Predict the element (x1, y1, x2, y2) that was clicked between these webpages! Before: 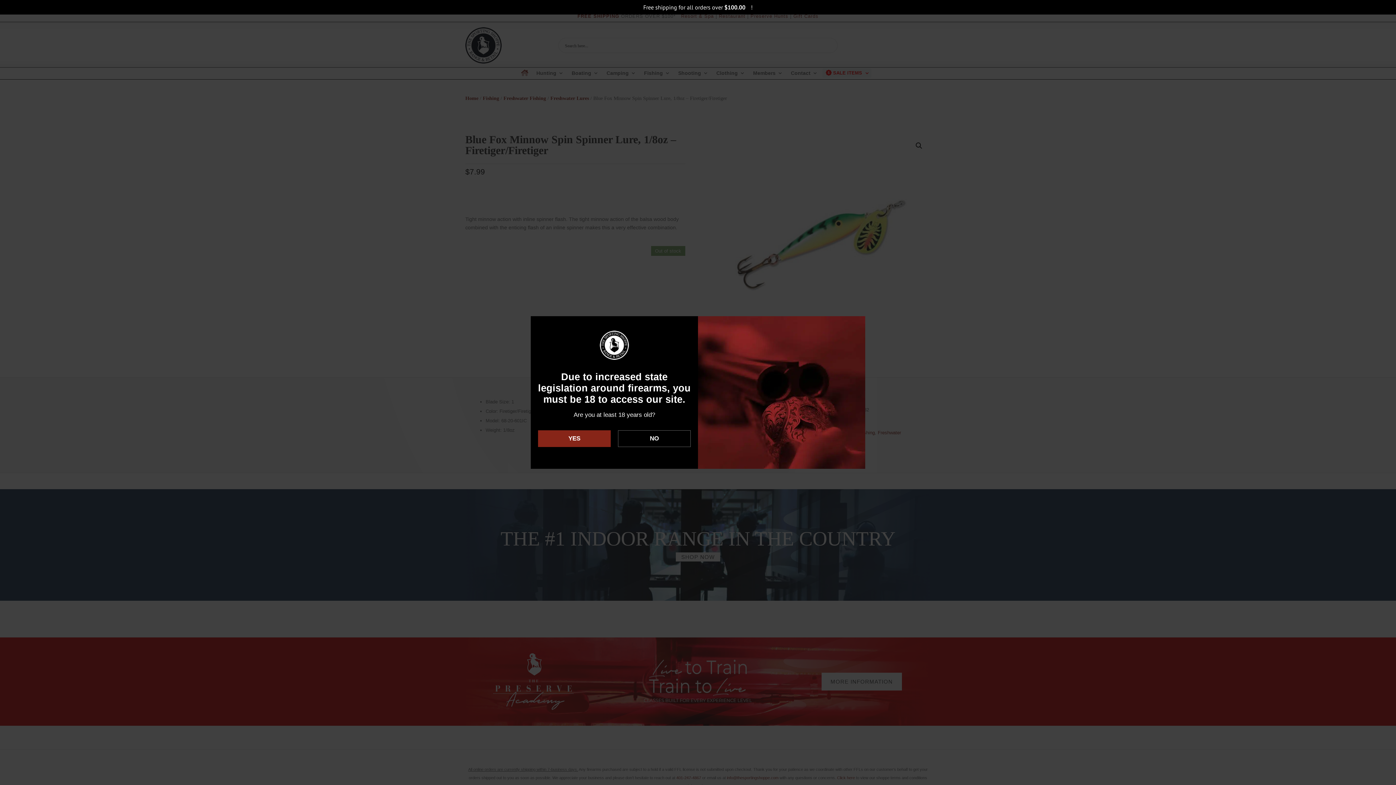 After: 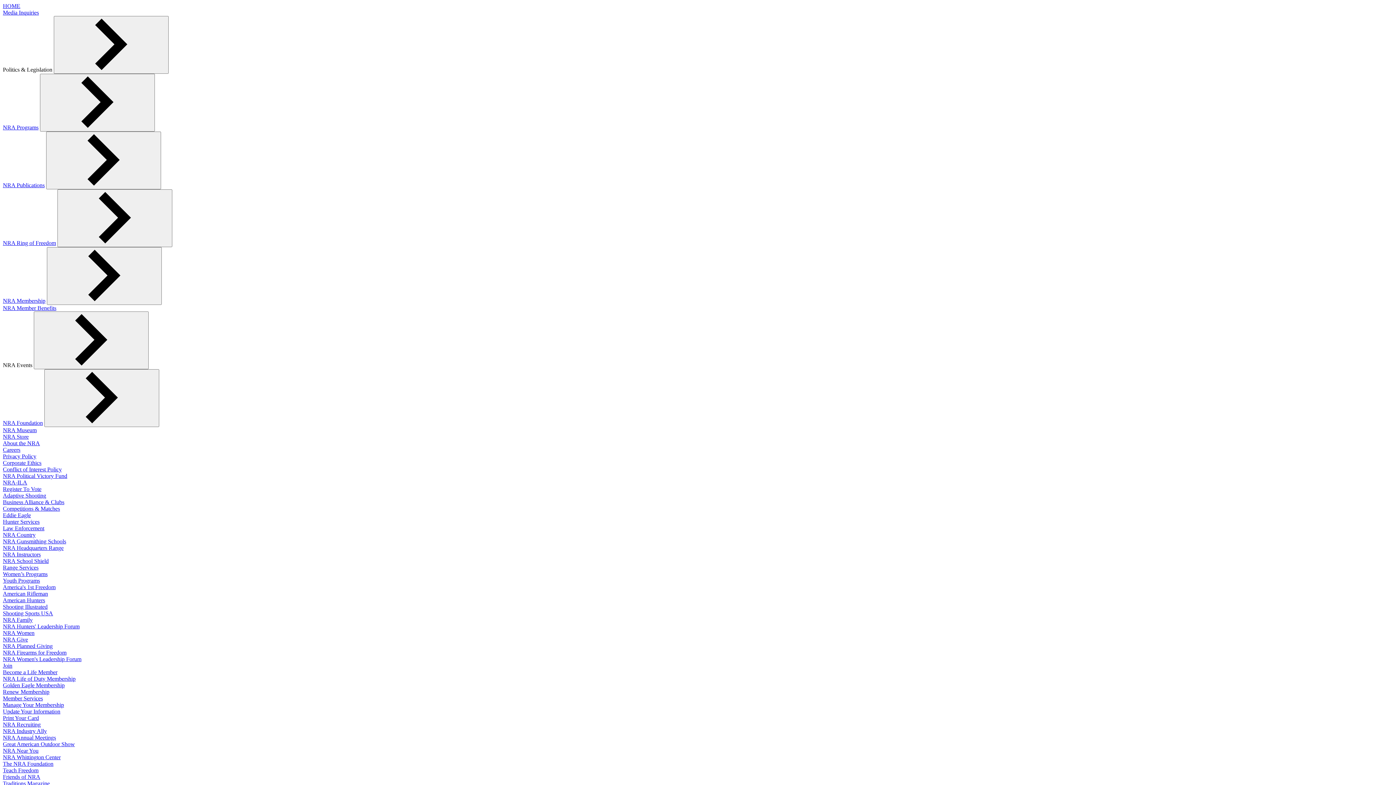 Action: bbox: (618, 430, 690, 447) label: NO